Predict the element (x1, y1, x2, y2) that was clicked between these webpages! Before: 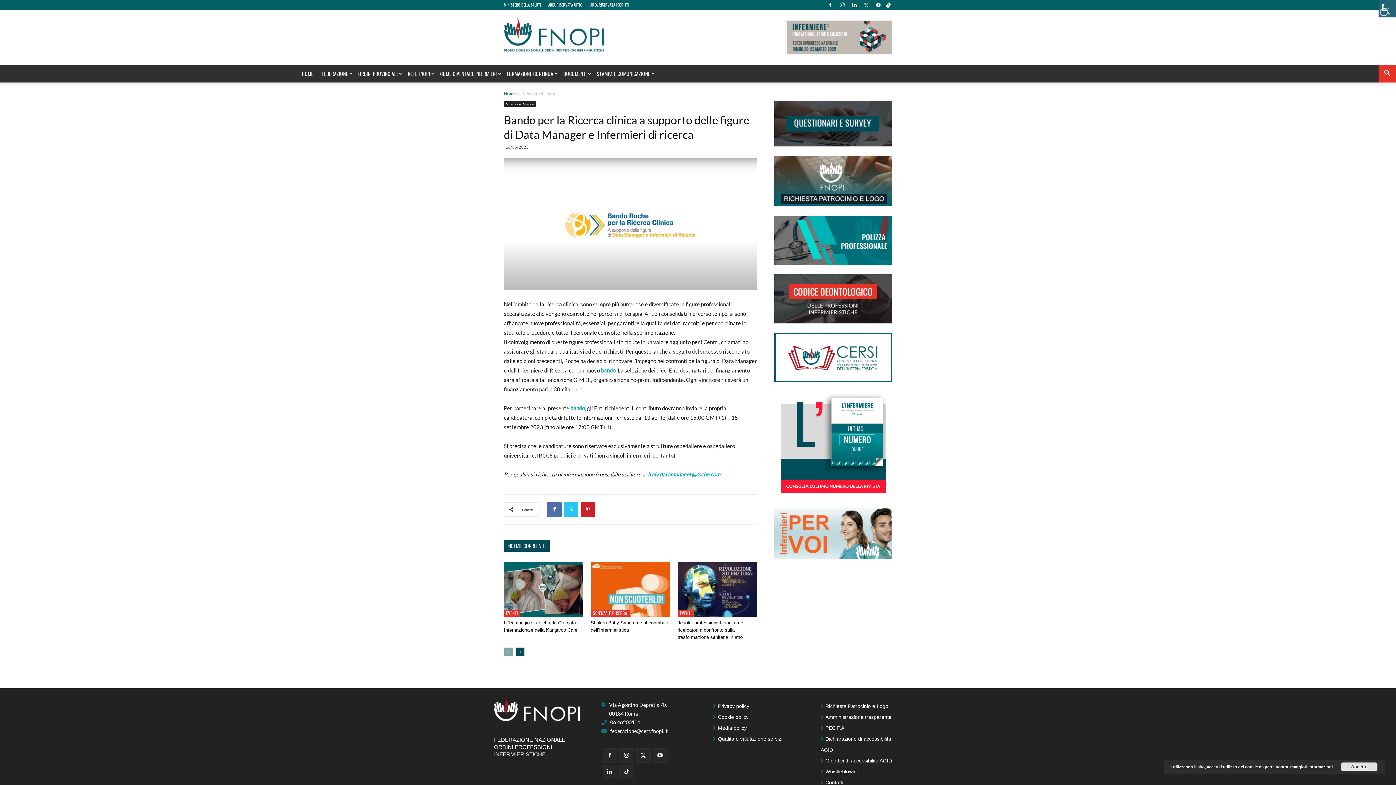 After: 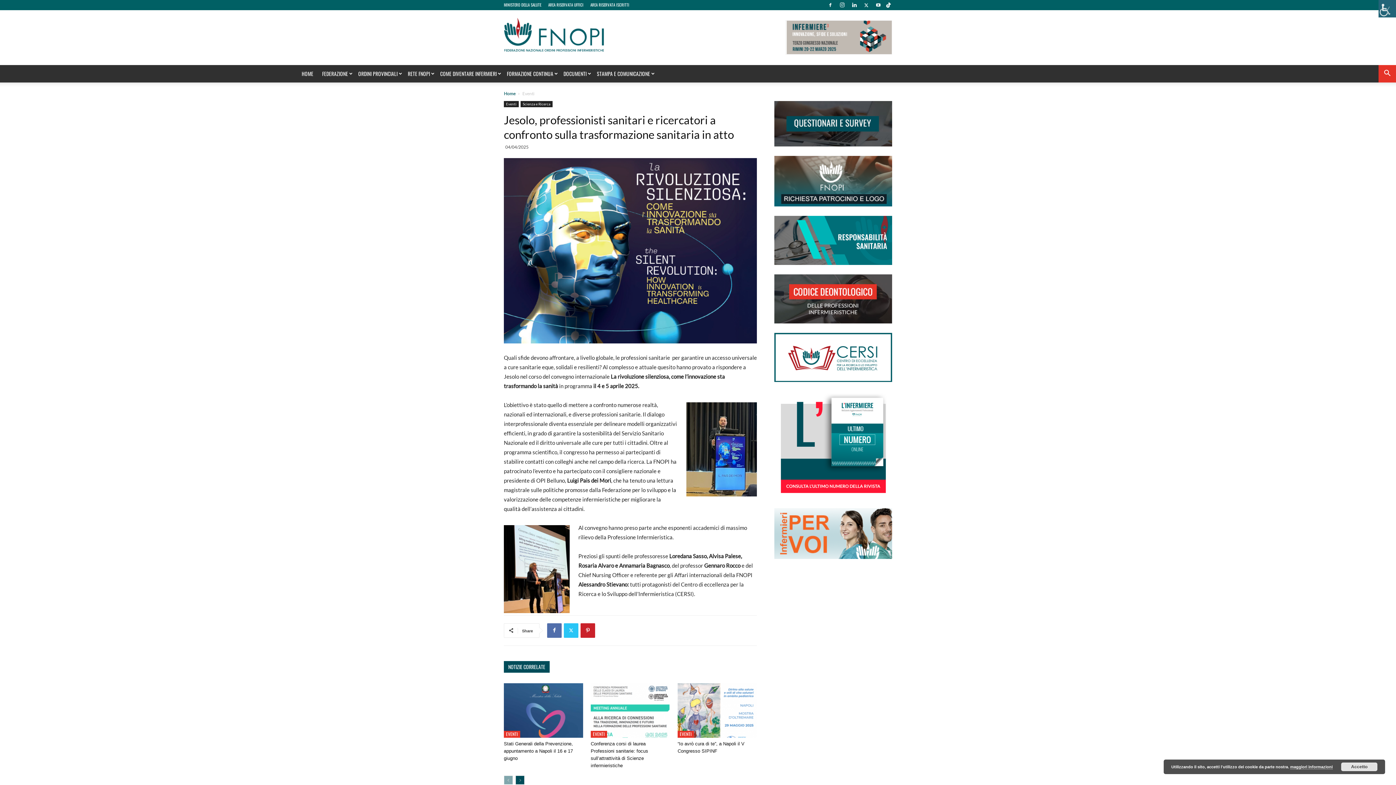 Action: label: Jesolo, professionisti sanitari e ricercatori a confronto sulla trasformazione sanitaria in atto bbox: (677, 620, 743, 640)